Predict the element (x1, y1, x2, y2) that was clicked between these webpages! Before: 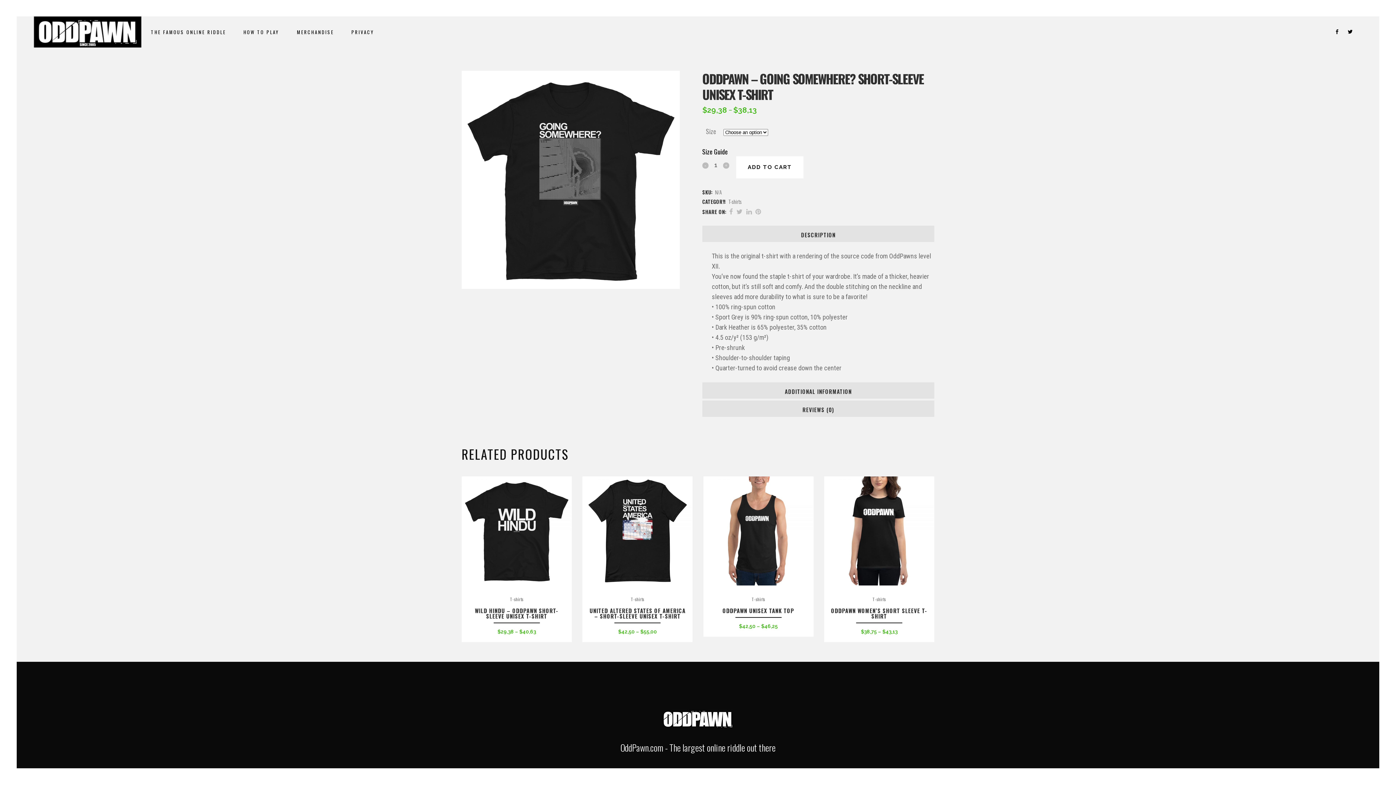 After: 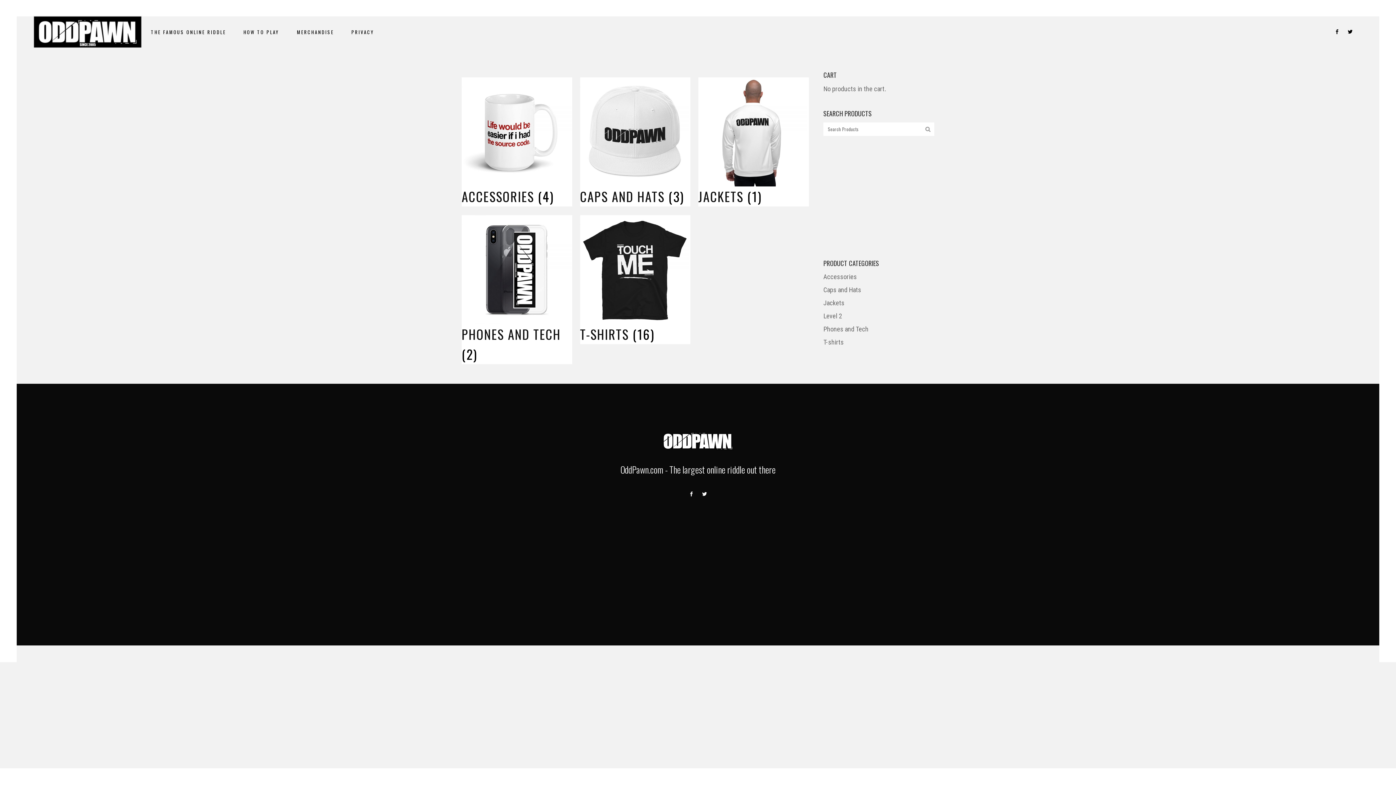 Action: bbox: (288, 0, 342, 64) label: MERCHANDISE